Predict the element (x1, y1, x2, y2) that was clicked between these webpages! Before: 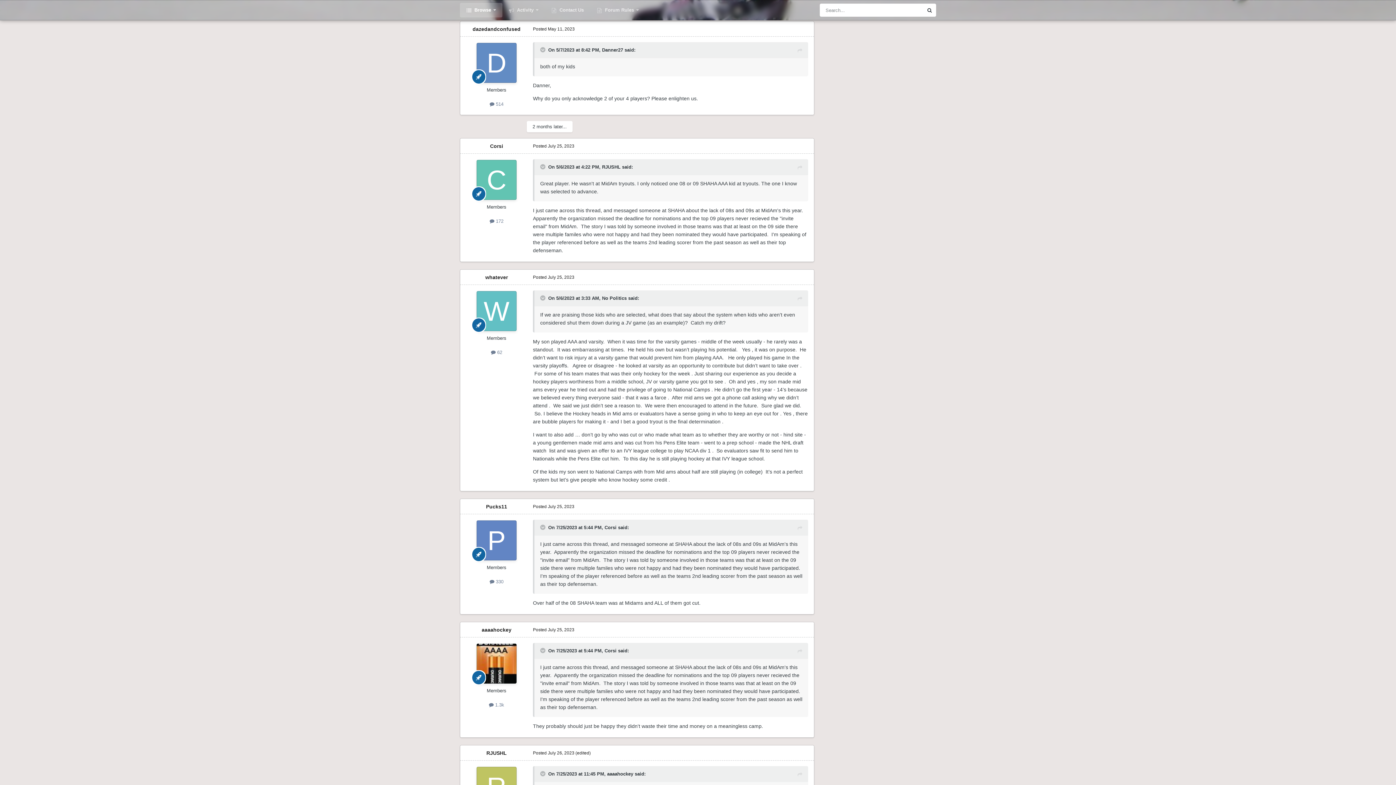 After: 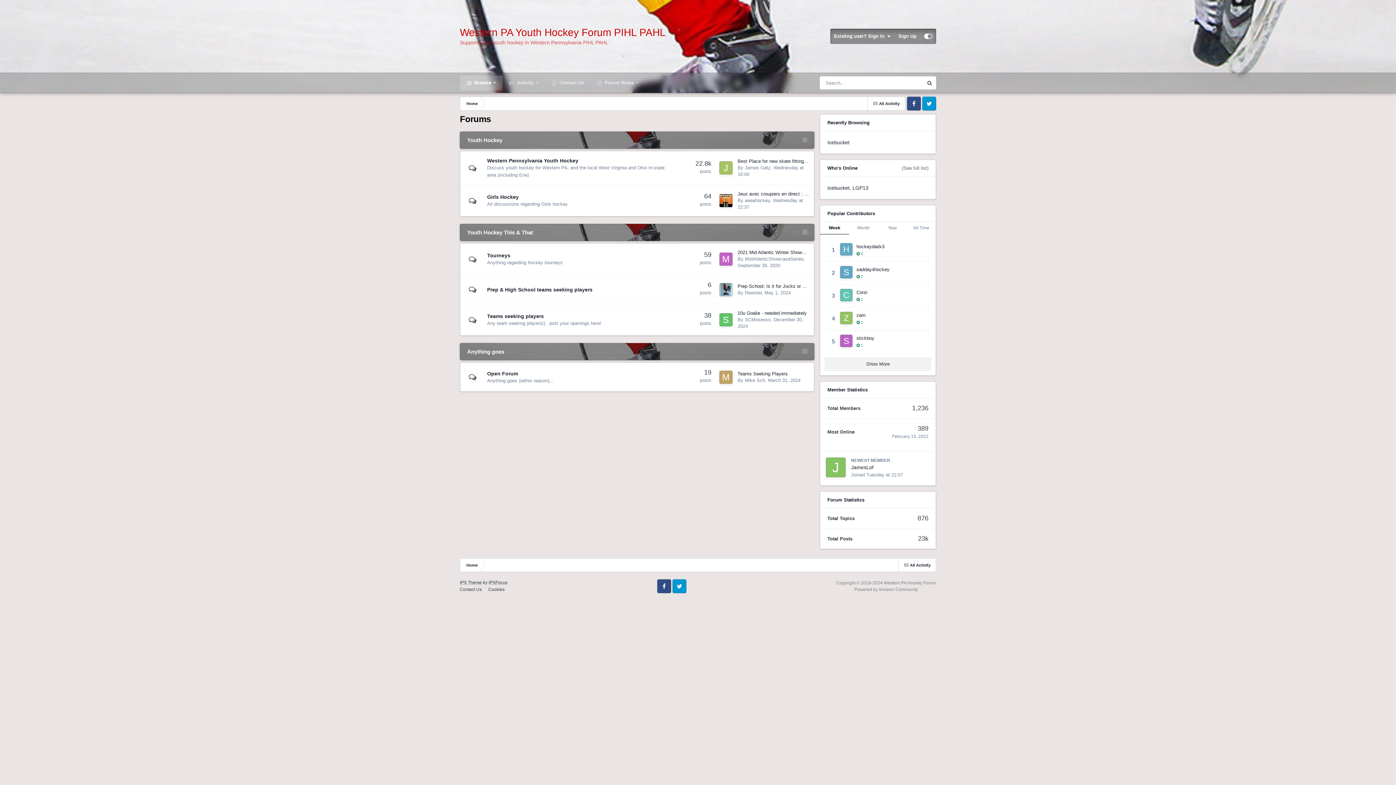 Action: bbox: (460, 2, 502, 17) label:  Browse 